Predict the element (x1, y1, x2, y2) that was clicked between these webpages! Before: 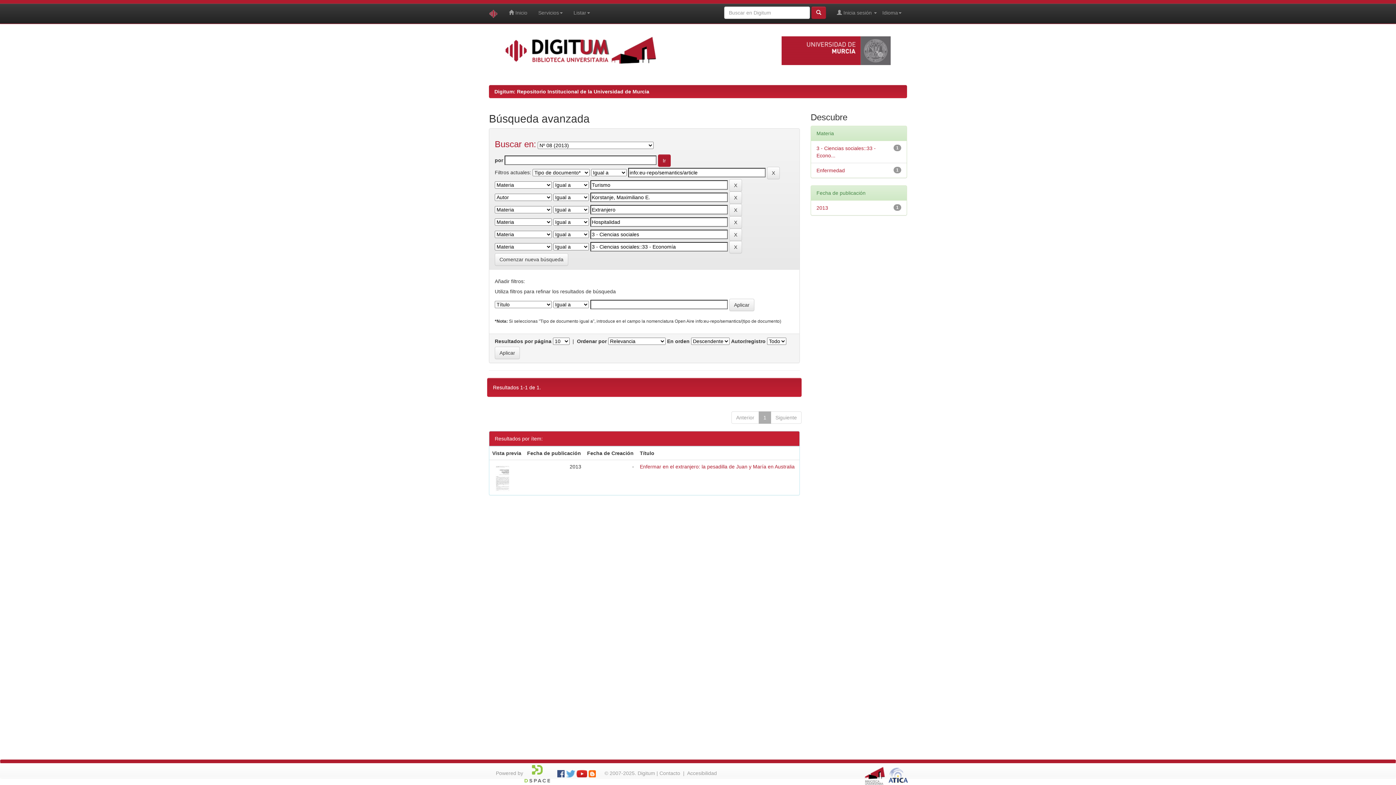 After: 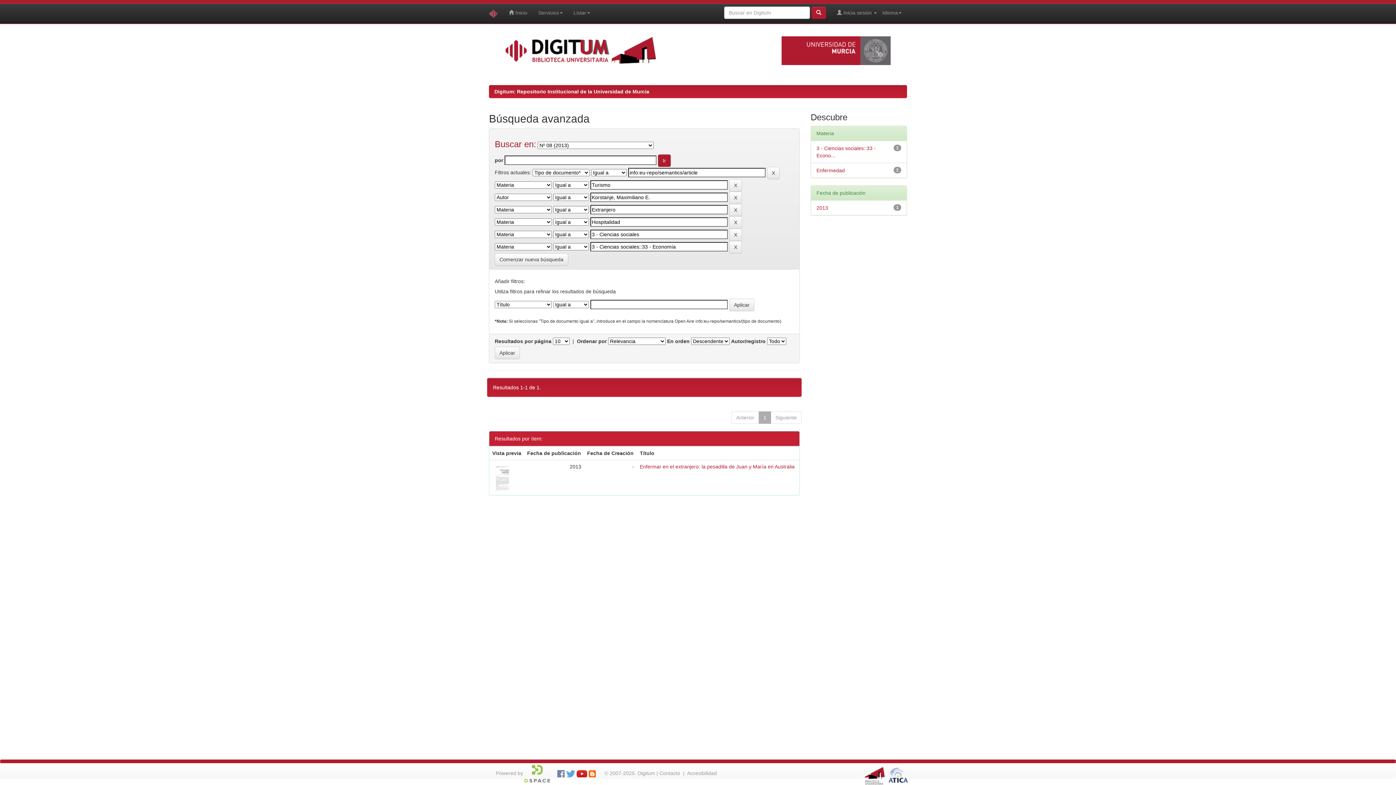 Action: bbox: (557, 770, 564, 776)